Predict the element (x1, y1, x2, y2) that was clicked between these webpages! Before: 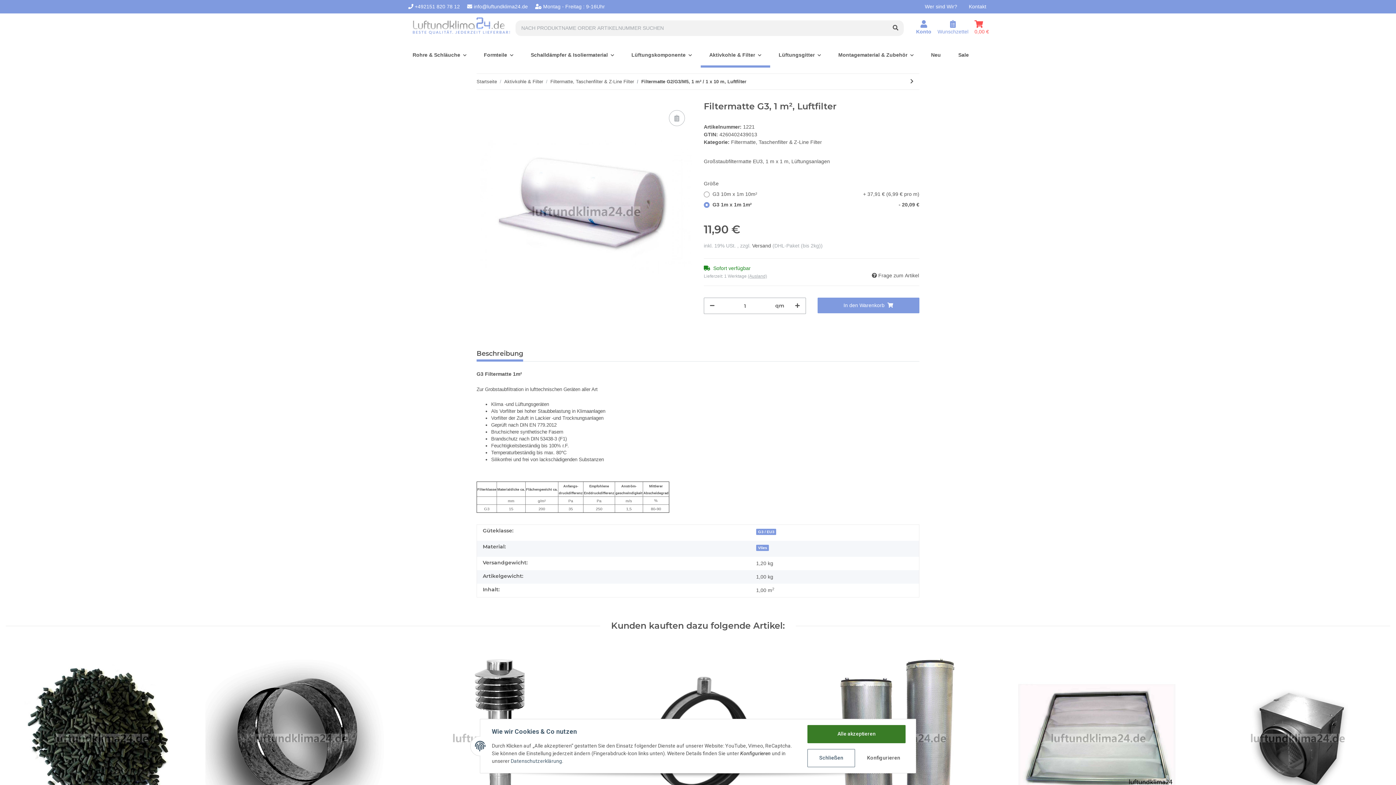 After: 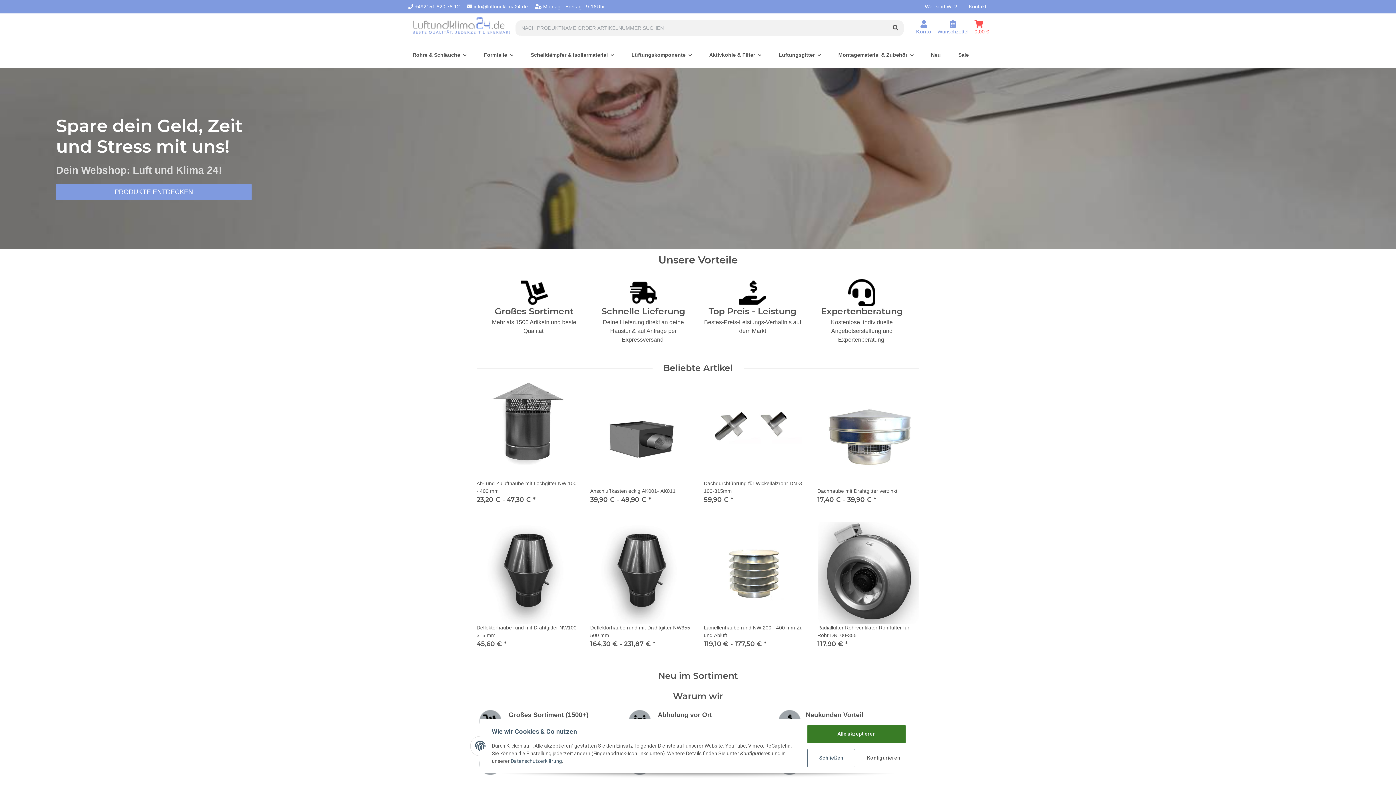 Action: label: Startseite bbox: (476, 78, 497, 85)